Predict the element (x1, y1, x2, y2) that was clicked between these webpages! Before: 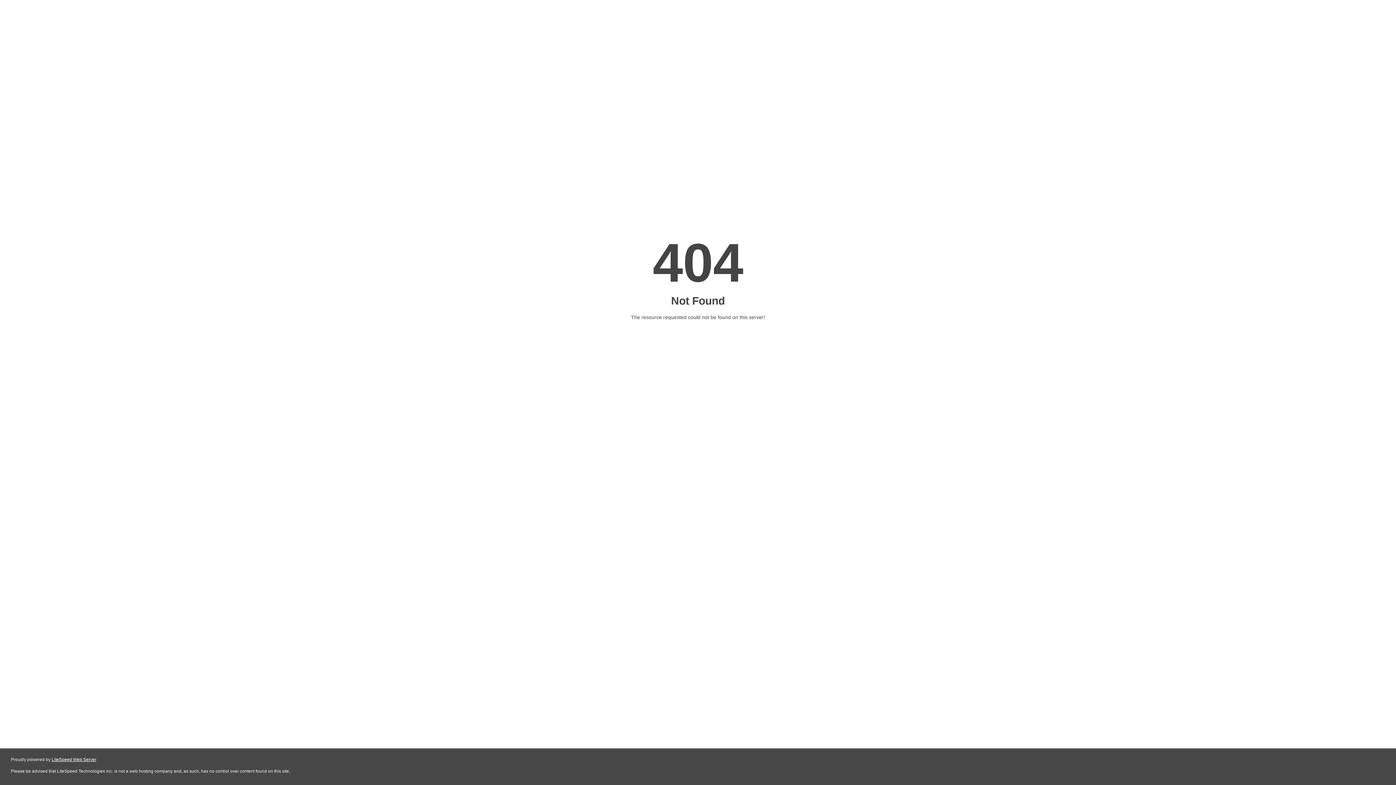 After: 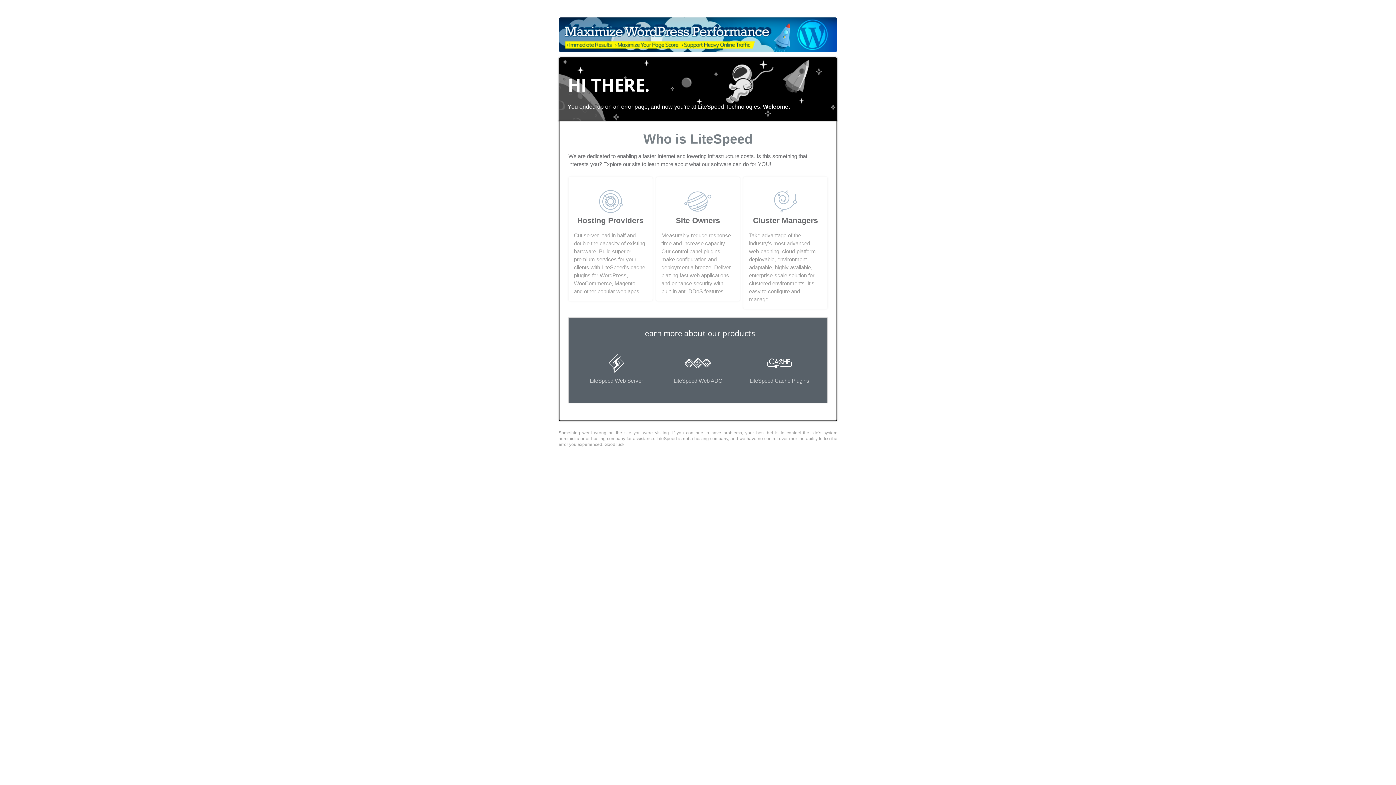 Action: bbox: (51, 757, 96, 762) label: LiteSpeed Web Server